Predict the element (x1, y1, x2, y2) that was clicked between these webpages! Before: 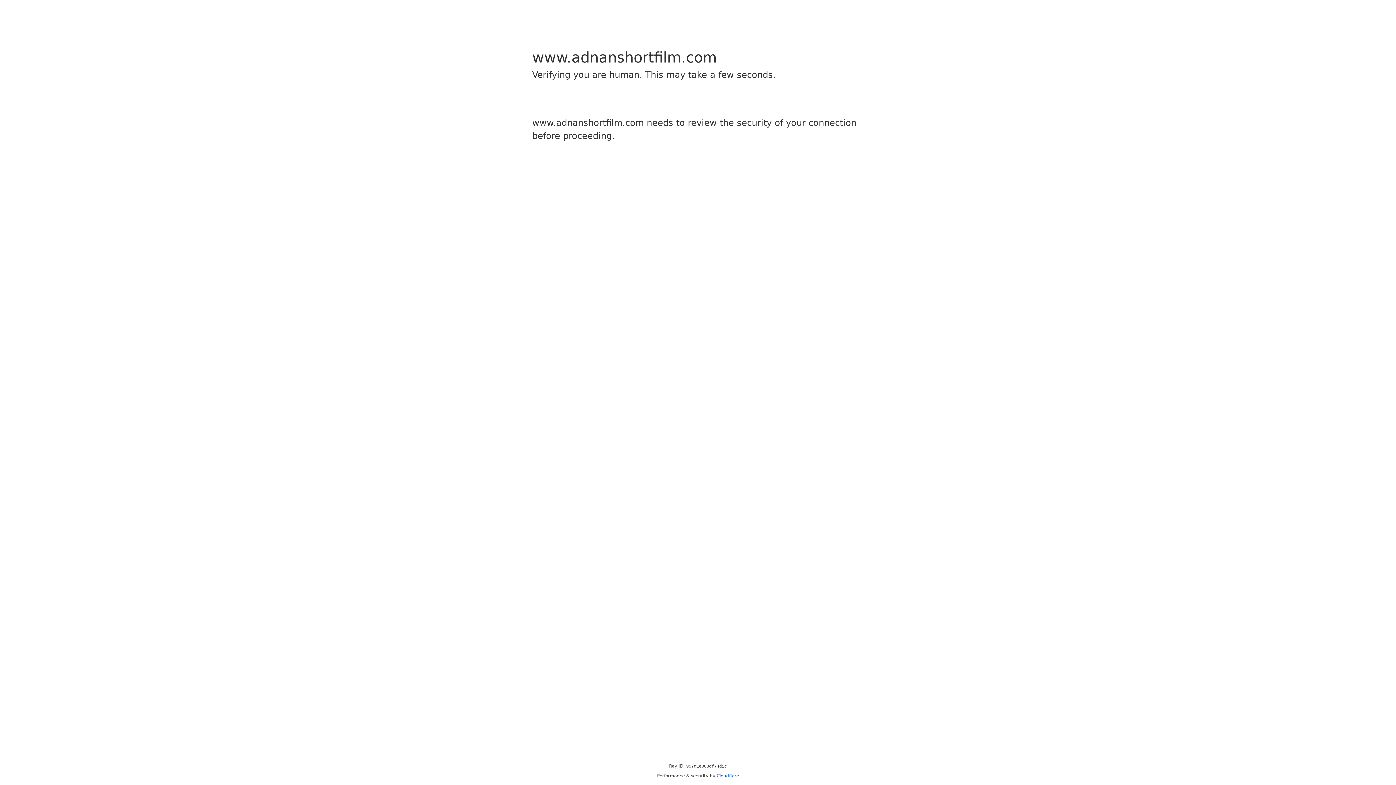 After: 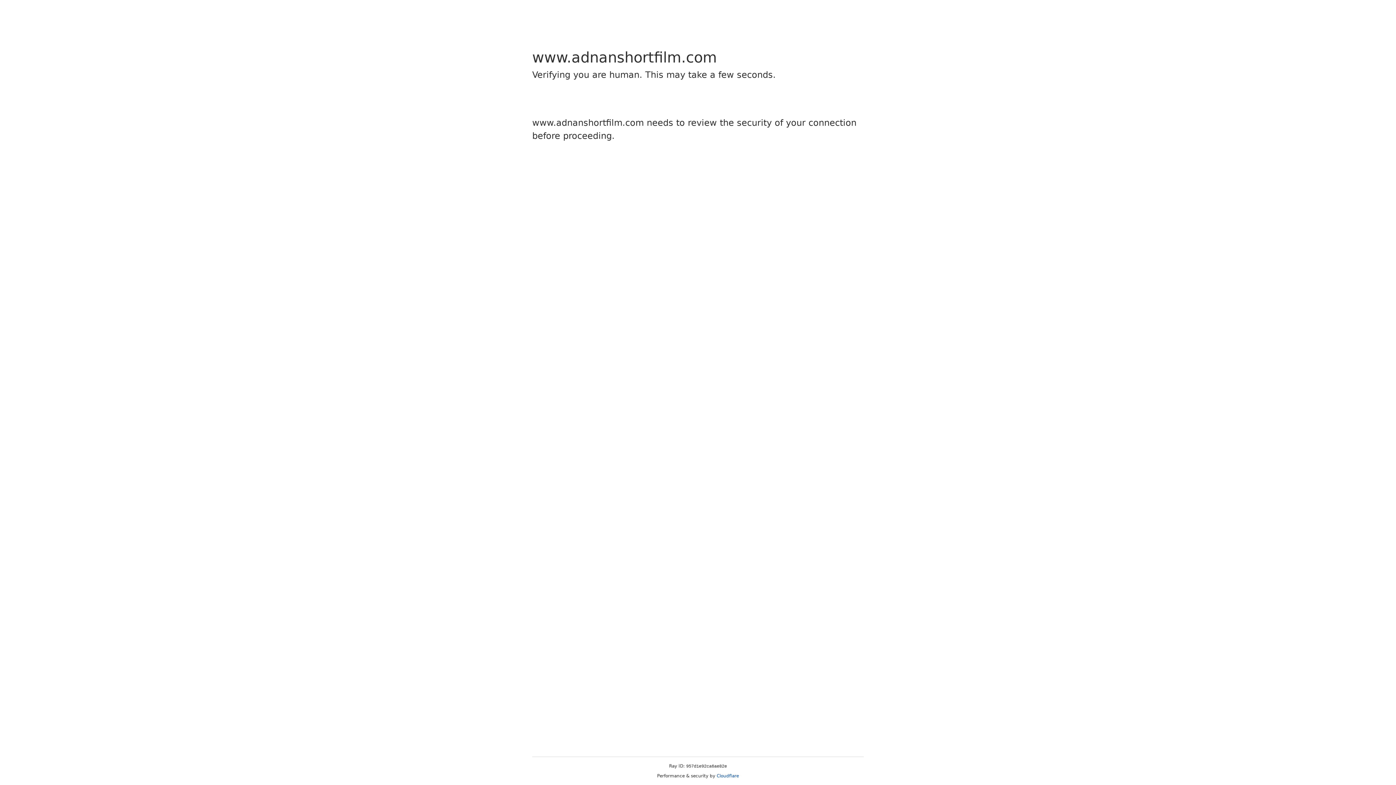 Action: label: Cloudflare bbox: (716, 773, 739, 778)